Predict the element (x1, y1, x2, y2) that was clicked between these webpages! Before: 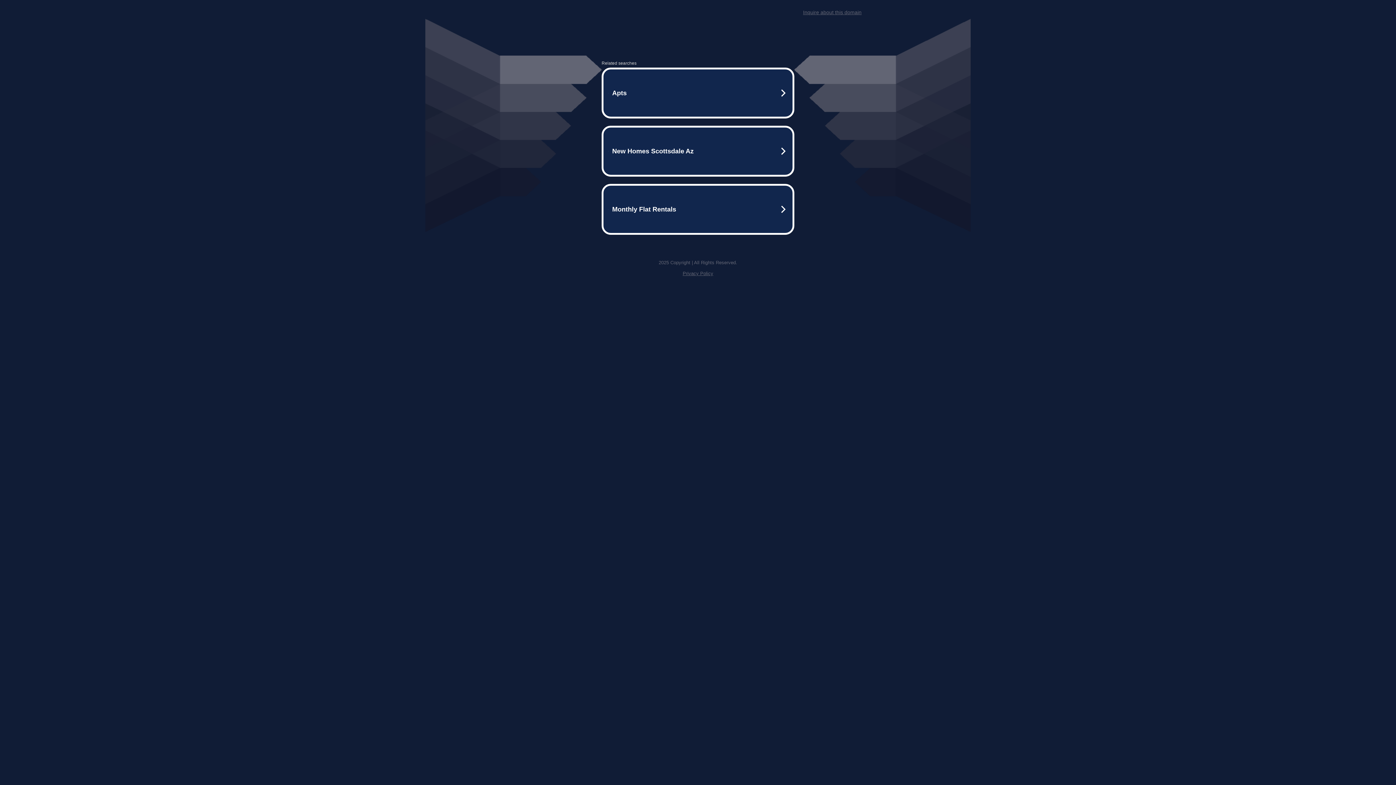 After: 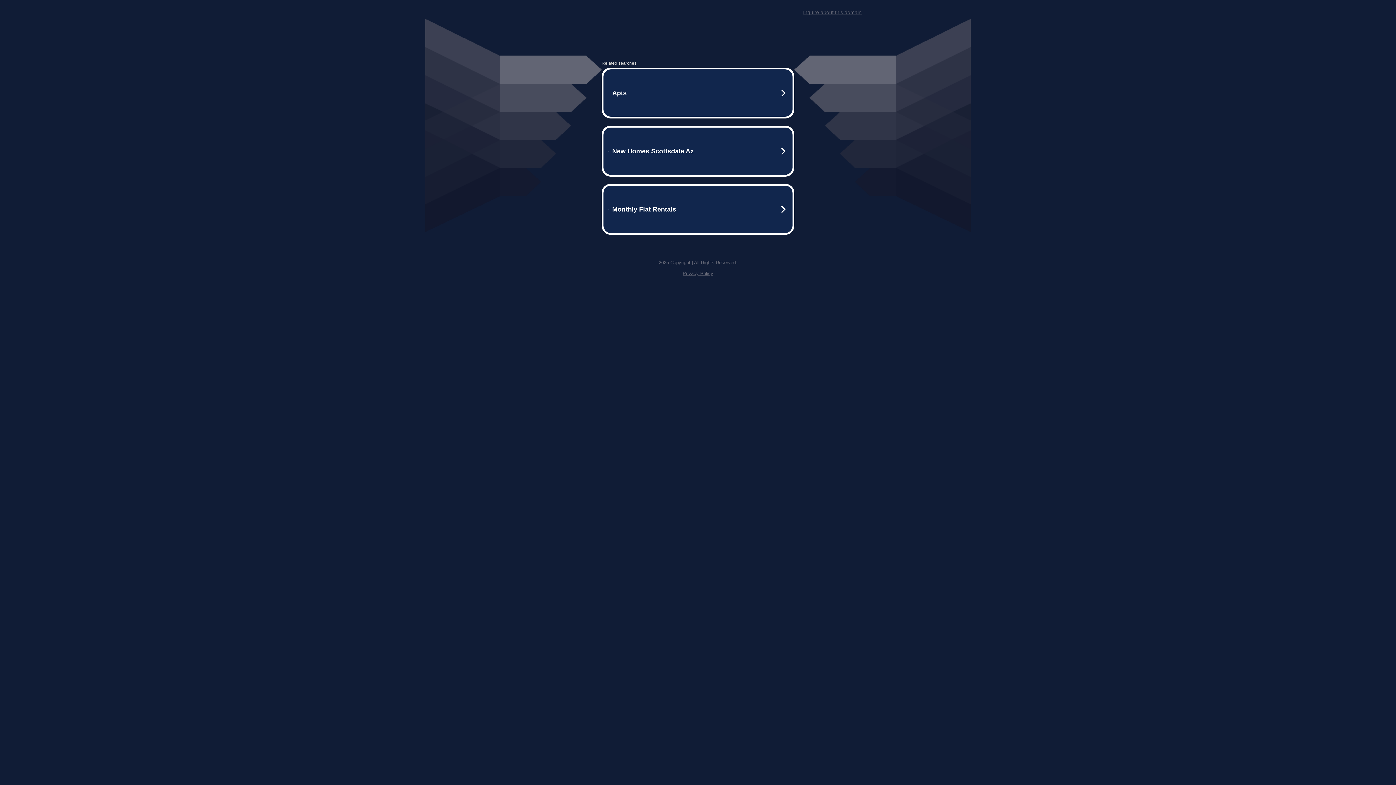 Action: label: Inquire about this domain bbox: (803, 9, 861, 15)